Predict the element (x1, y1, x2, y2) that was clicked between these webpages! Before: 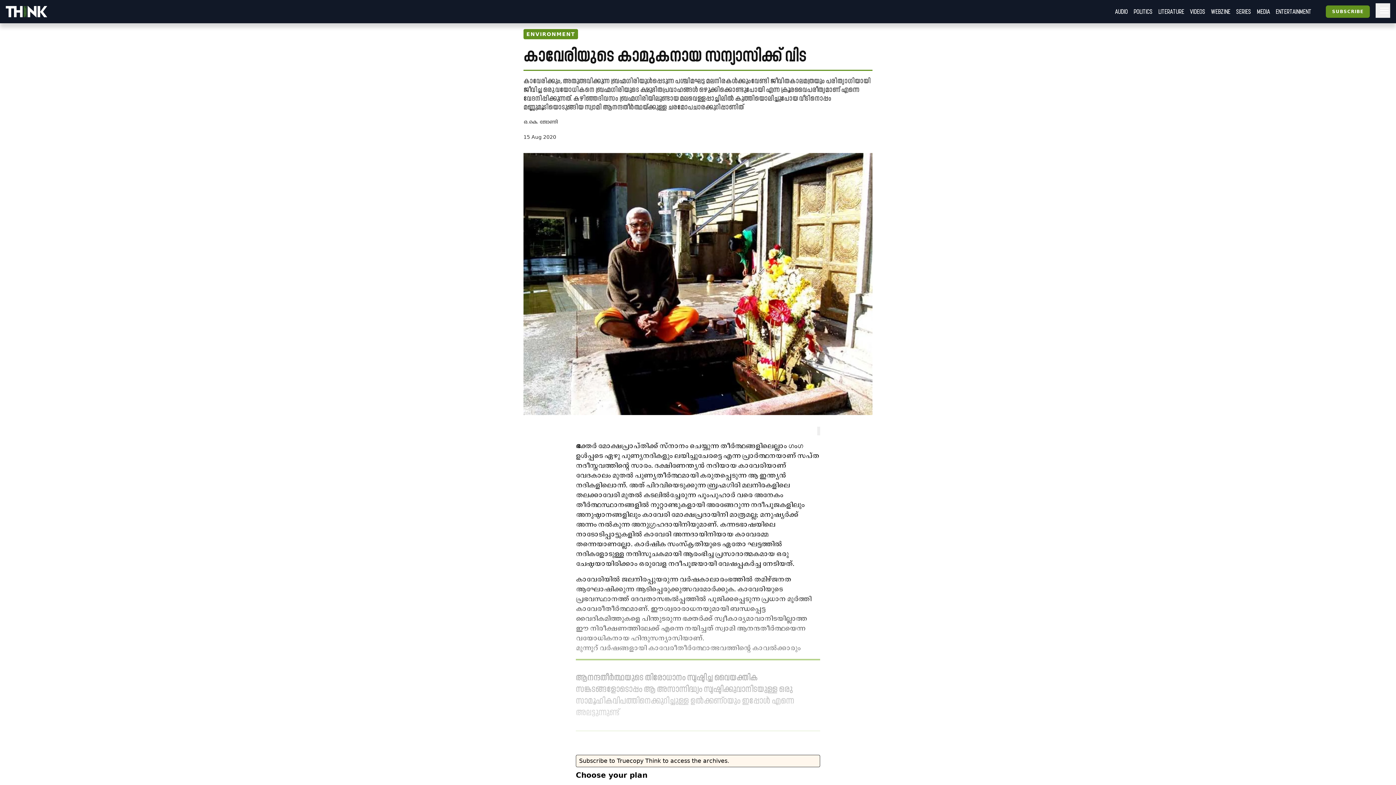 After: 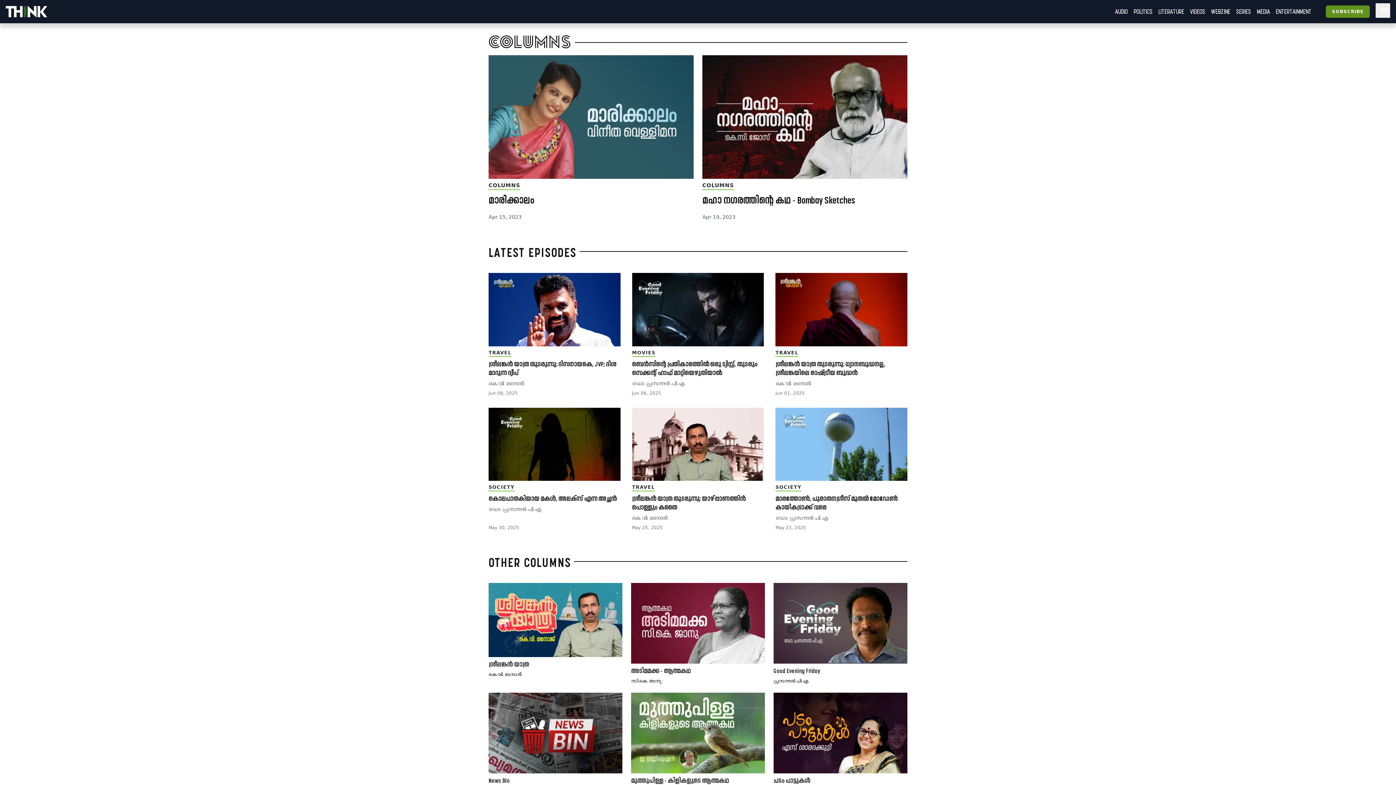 Action: bbox: (1233, 4, 1254, 18) label: SERIES